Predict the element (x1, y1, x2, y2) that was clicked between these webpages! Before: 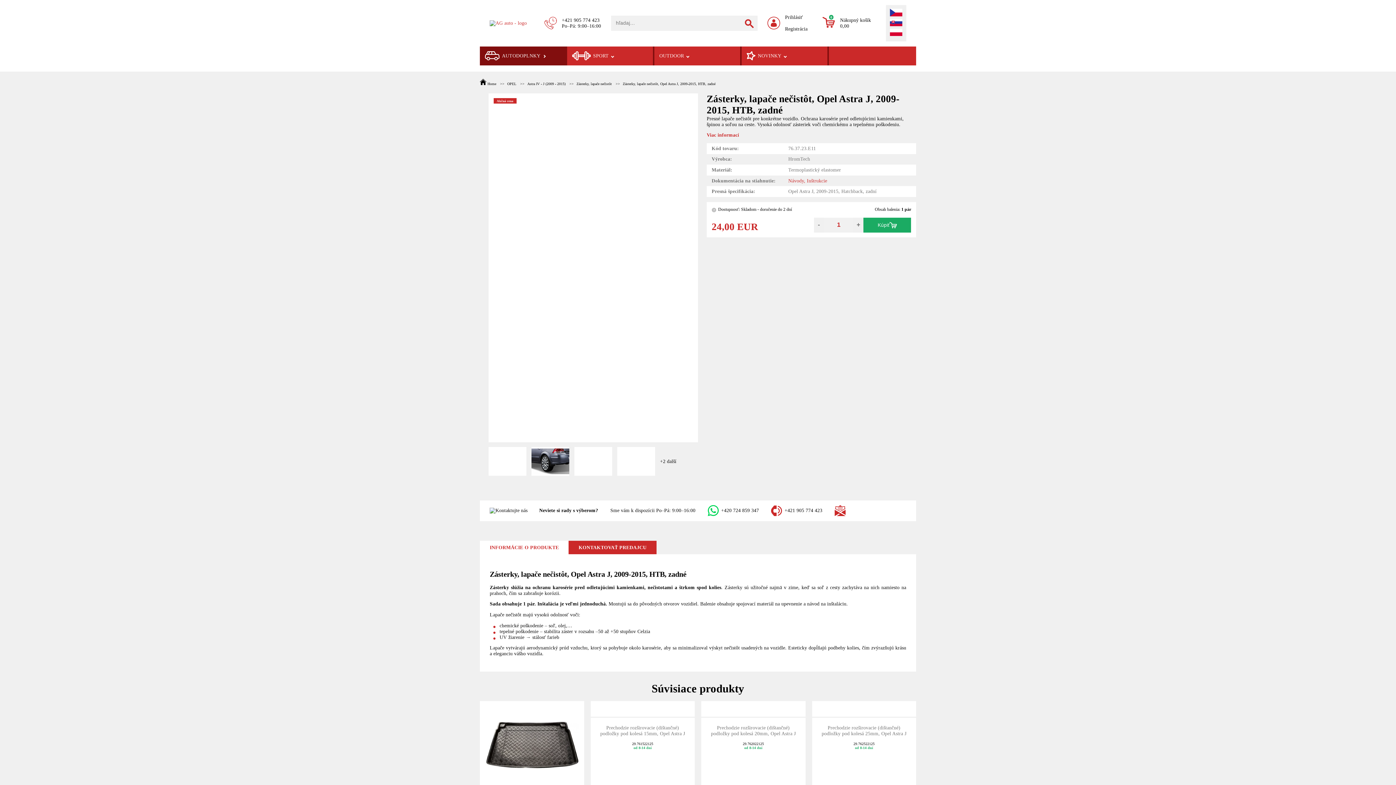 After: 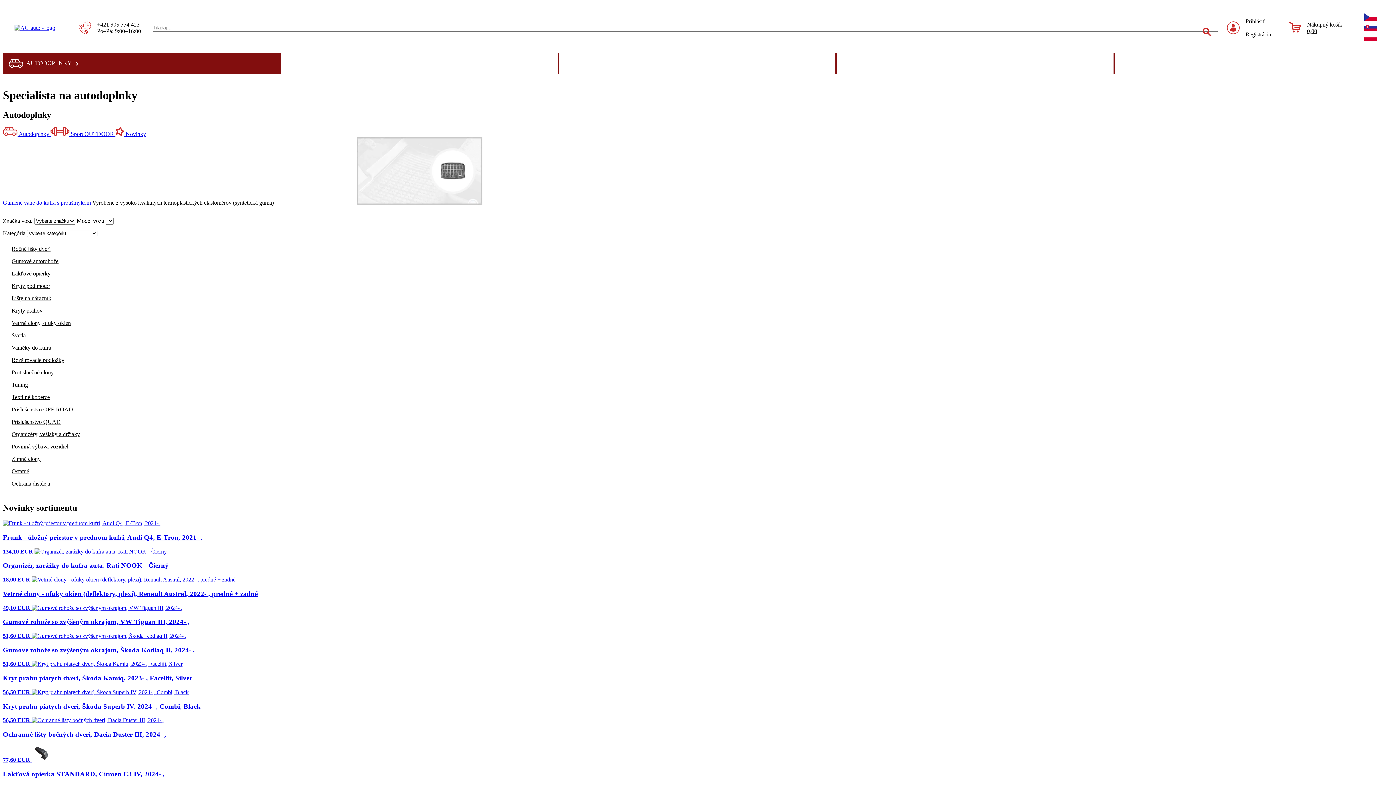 Action: bbox: (480, 81, 497, 85) label:  Home 